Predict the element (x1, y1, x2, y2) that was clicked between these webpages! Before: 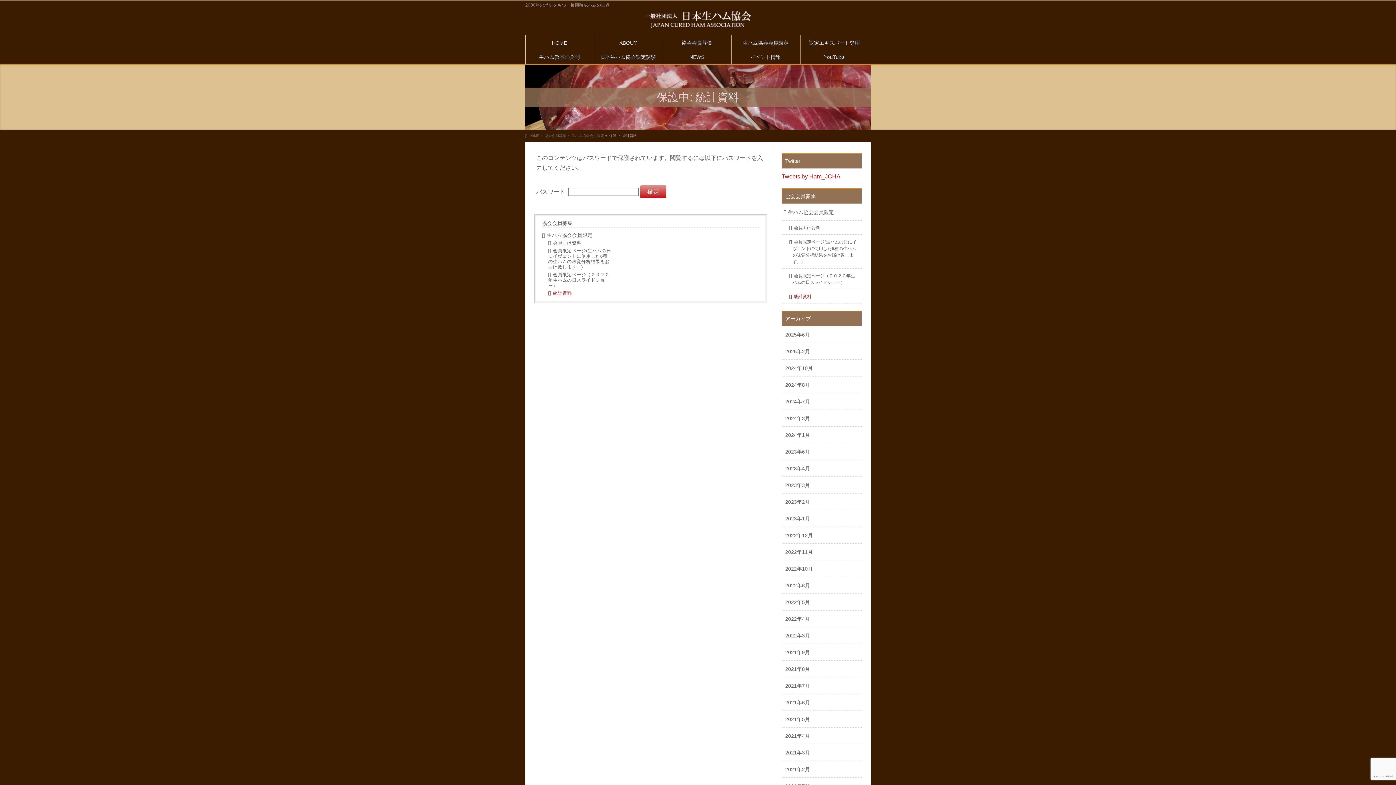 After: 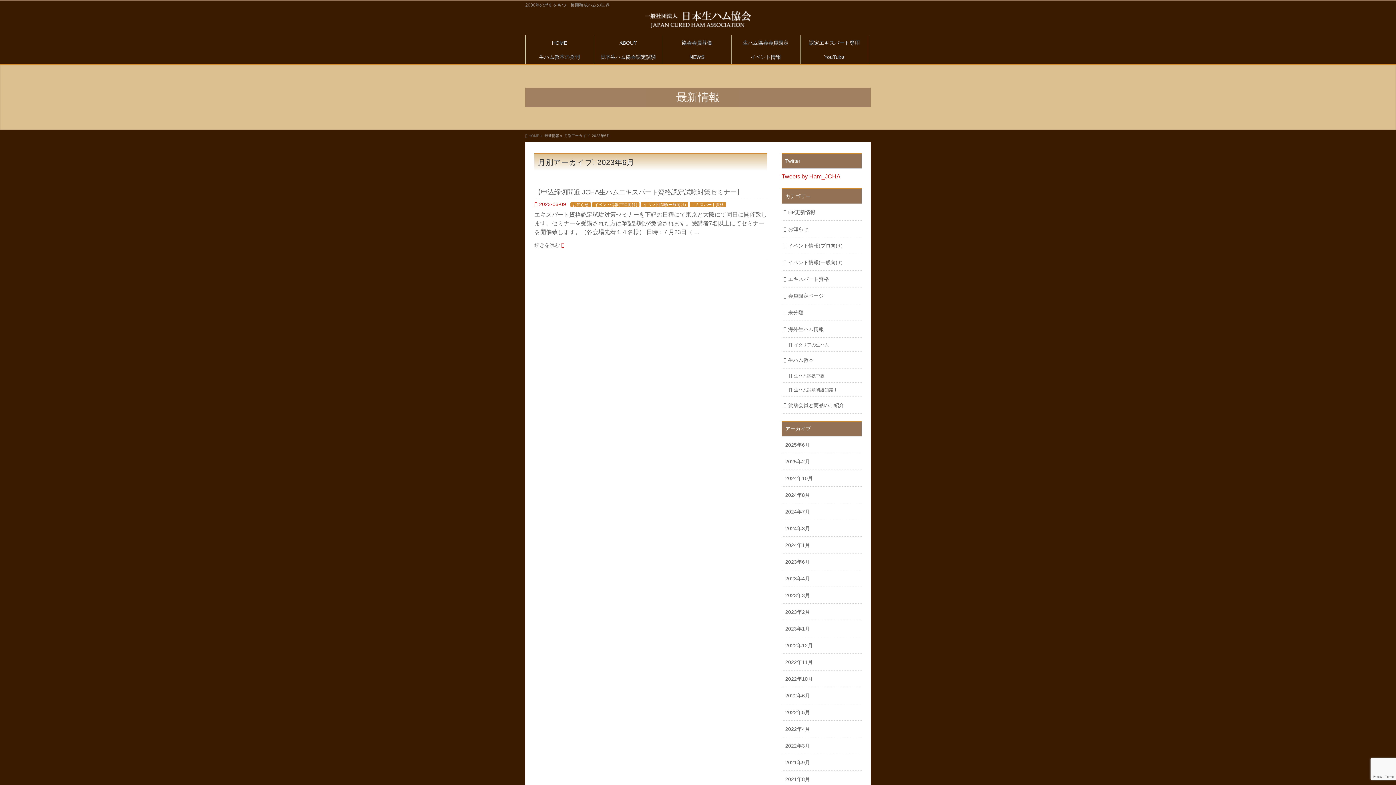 Action: label: 2023年6月 bbox: (781, 443, 861, 460)